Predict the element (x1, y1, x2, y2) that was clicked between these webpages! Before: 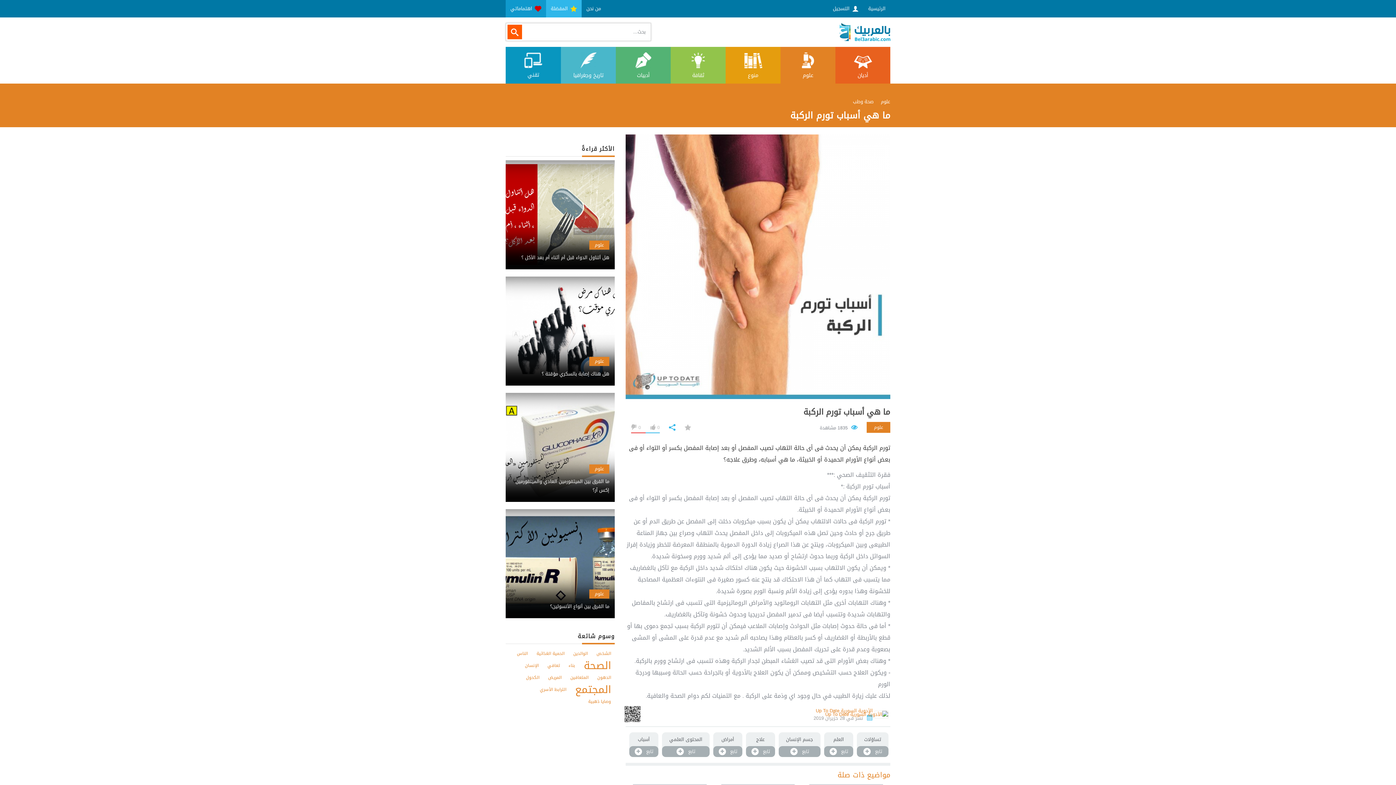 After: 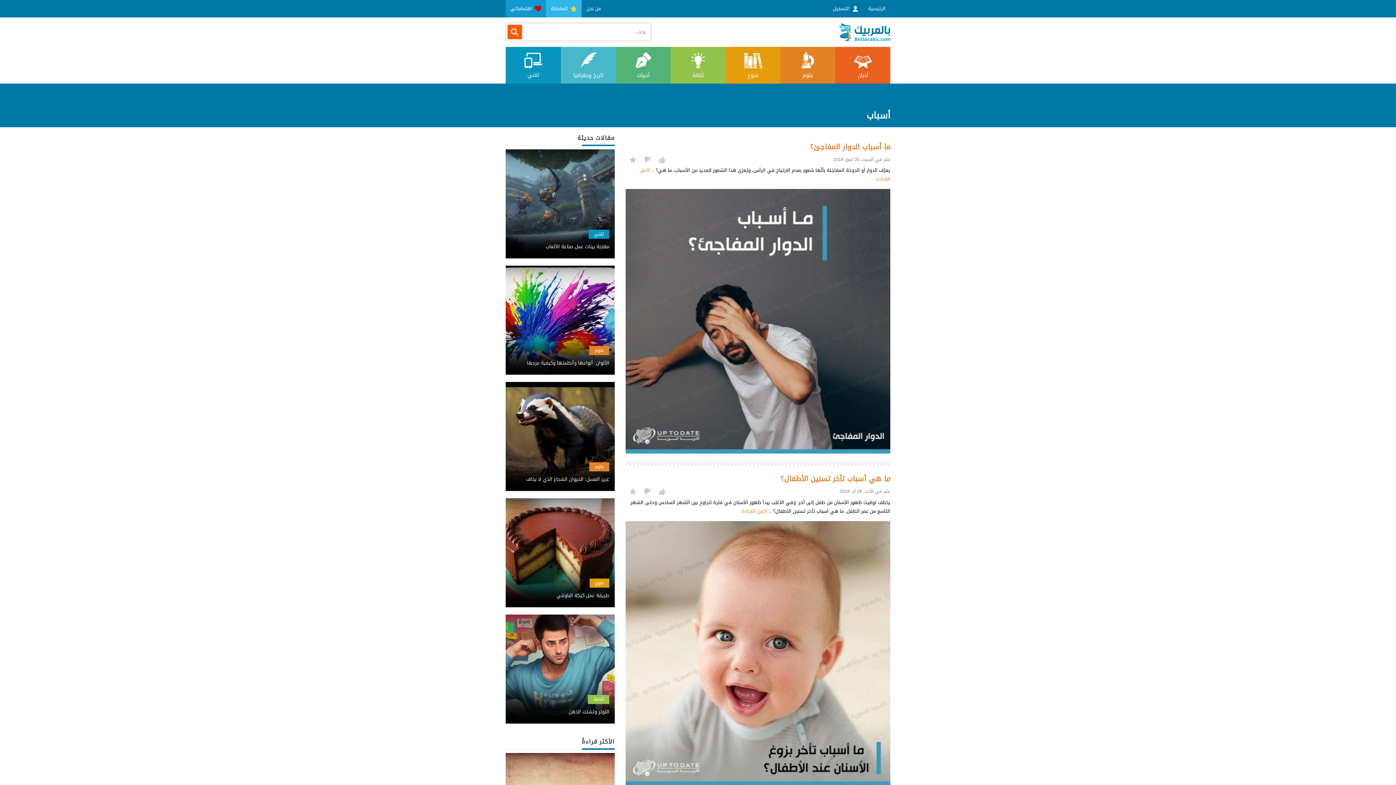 Action: bbox: (629, 732, 658, 746) label: أسباب